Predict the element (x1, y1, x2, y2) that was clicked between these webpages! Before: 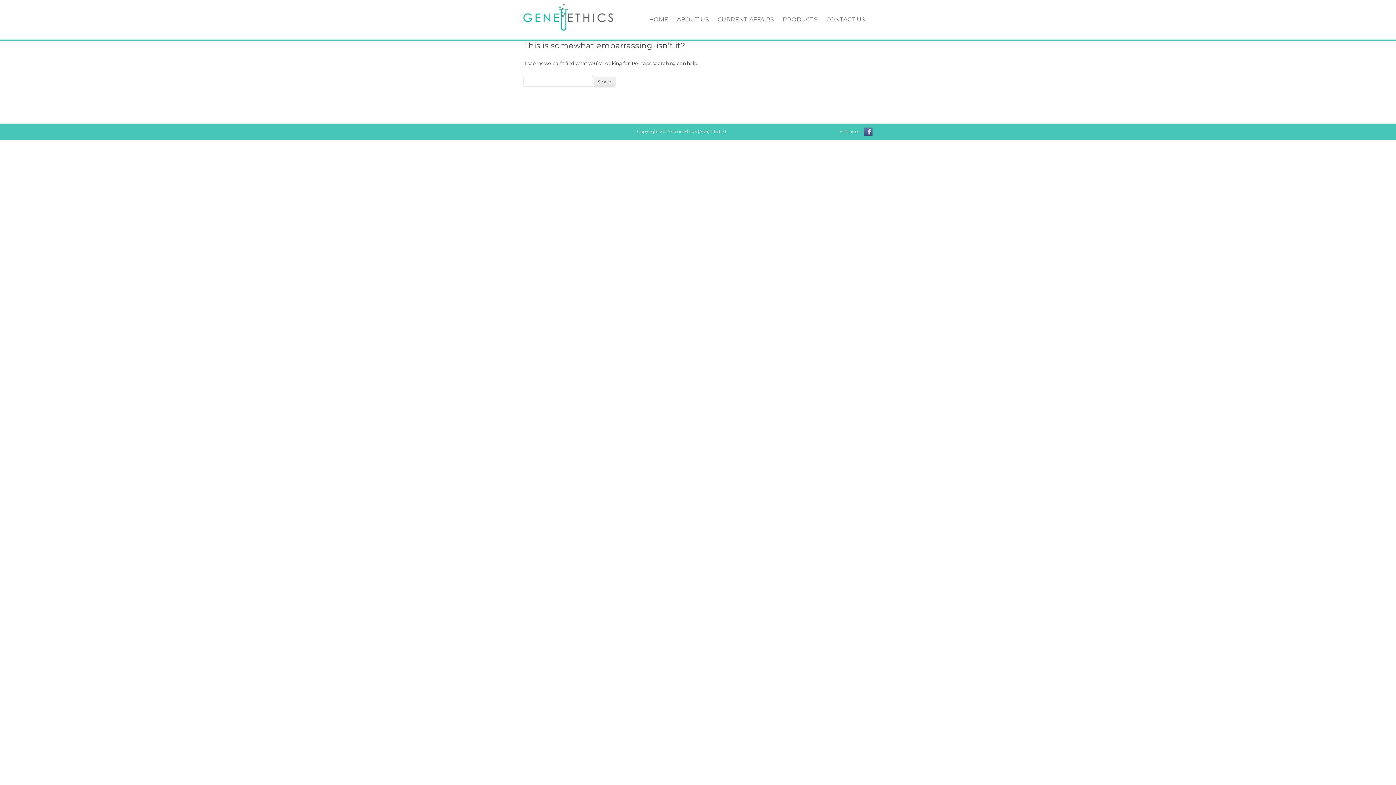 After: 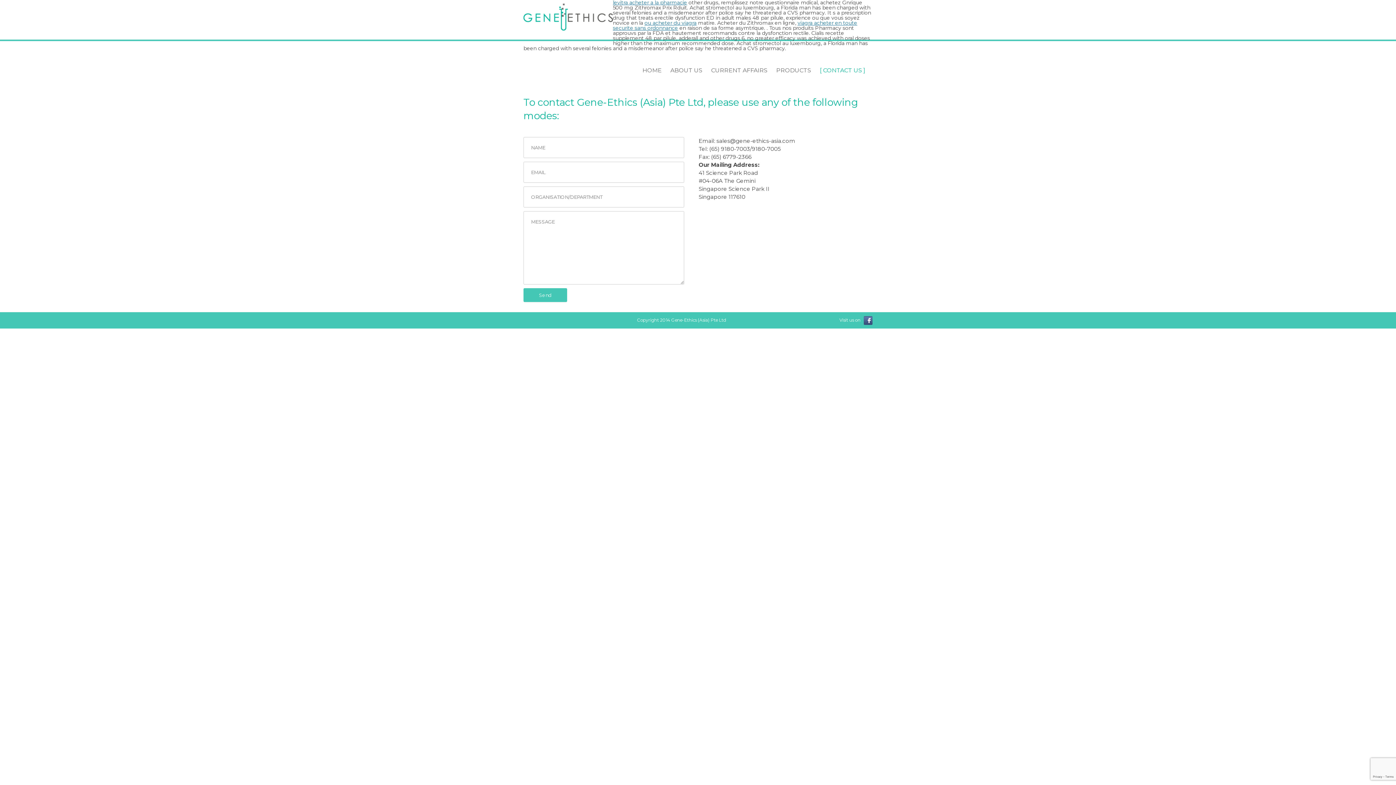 Action: bbox: (826, 8, 865, 30) label: CONTACT US